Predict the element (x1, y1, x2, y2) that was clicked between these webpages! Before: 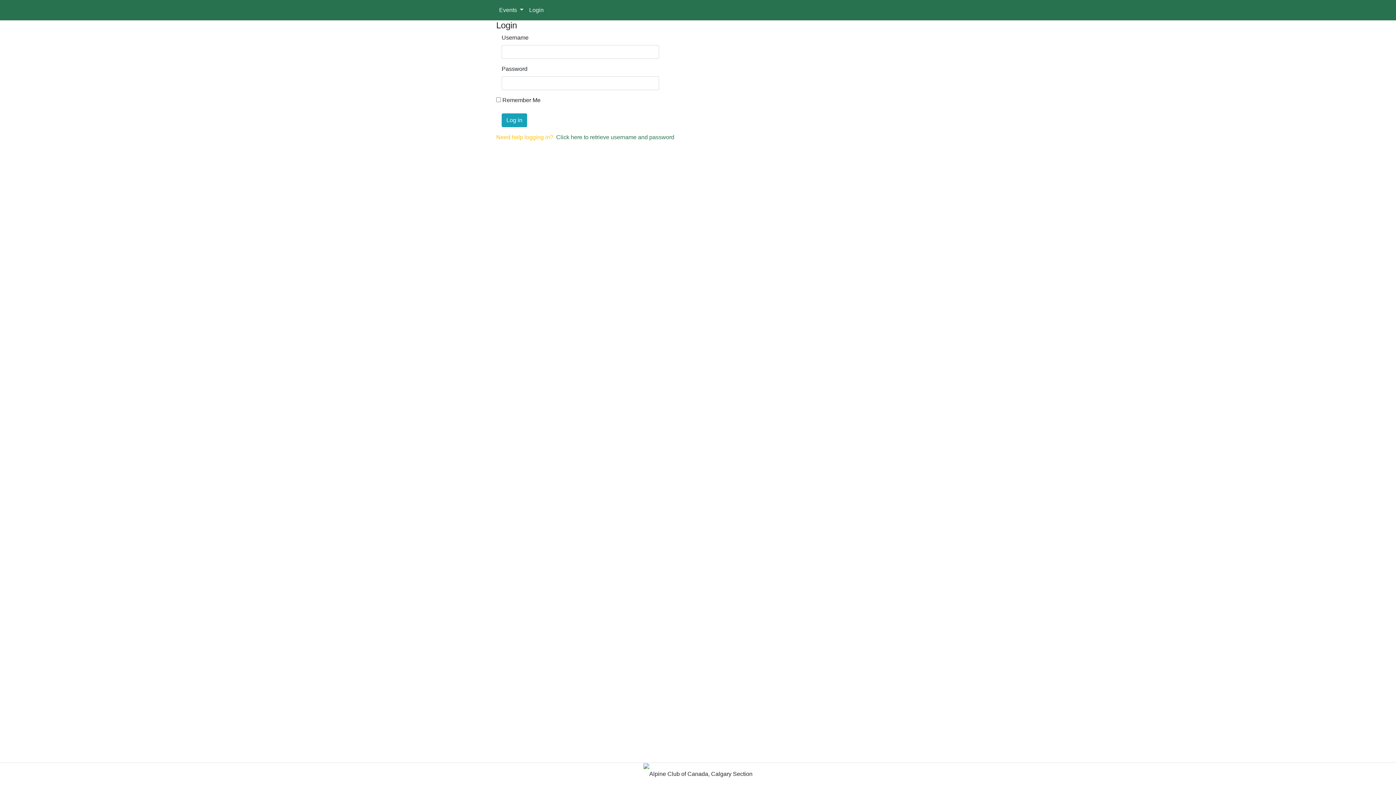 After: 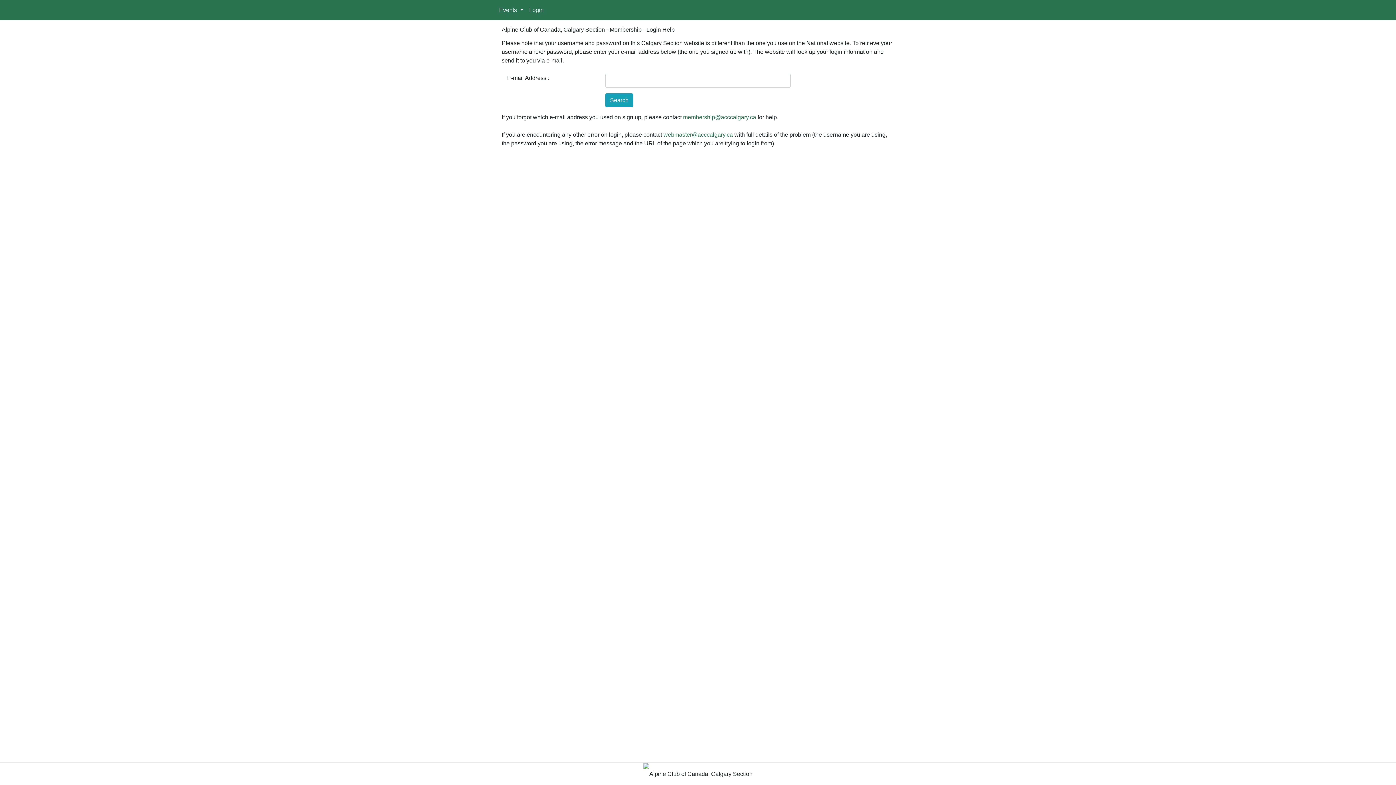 Action: label: Click here to retrieve username and password bbox: (556, 133, 674, 141)